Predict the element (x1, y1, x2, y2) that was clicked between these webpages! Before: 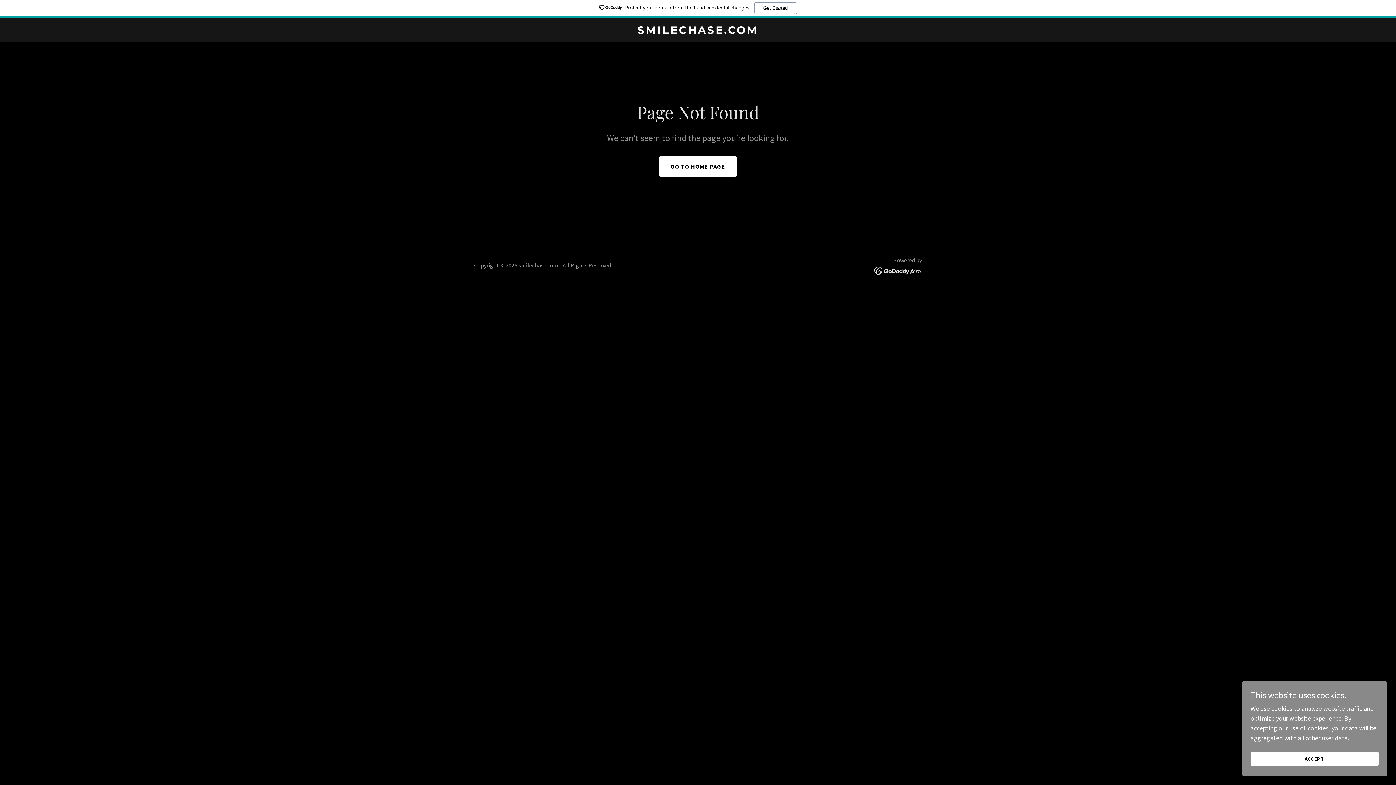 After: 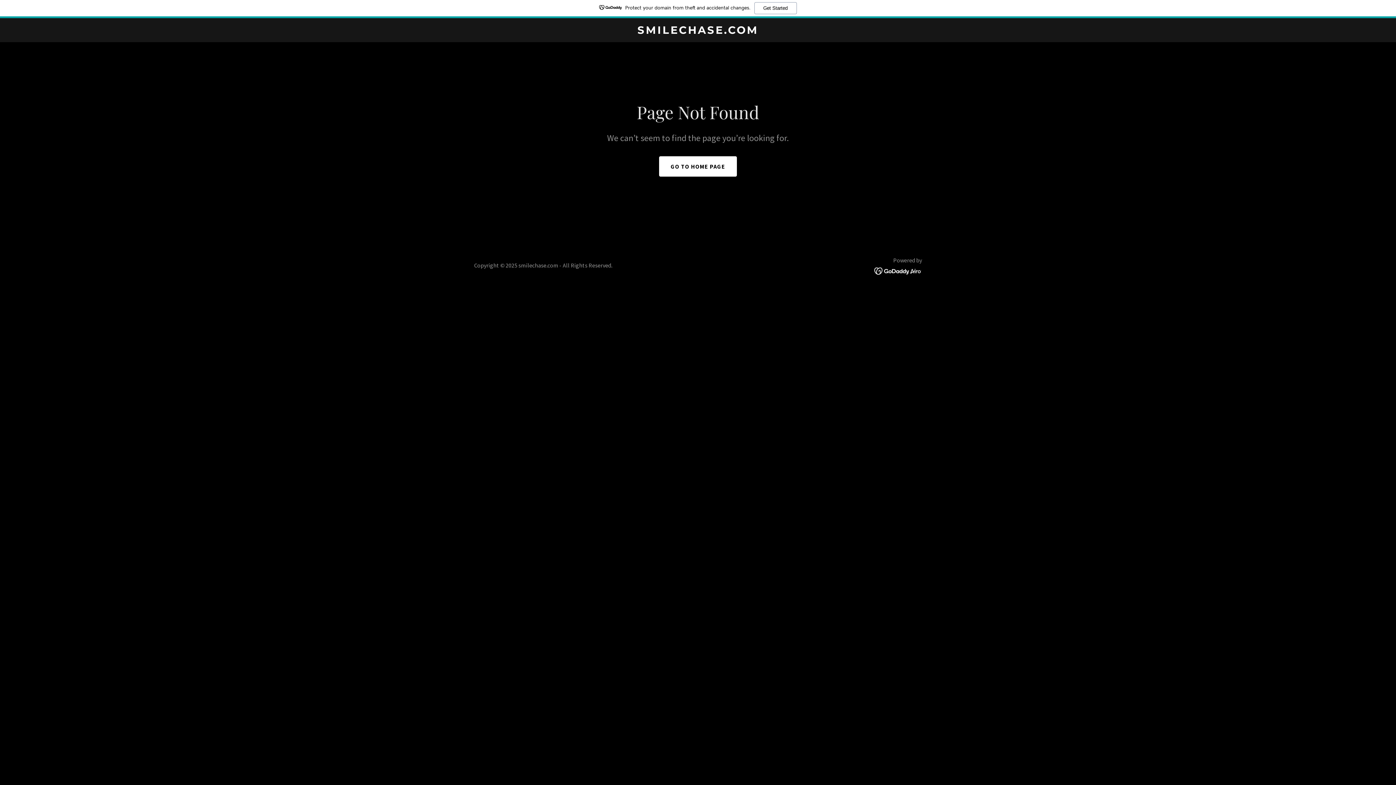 Action: bbox: (1250, 752, 1378, 766) label: ACCEPT